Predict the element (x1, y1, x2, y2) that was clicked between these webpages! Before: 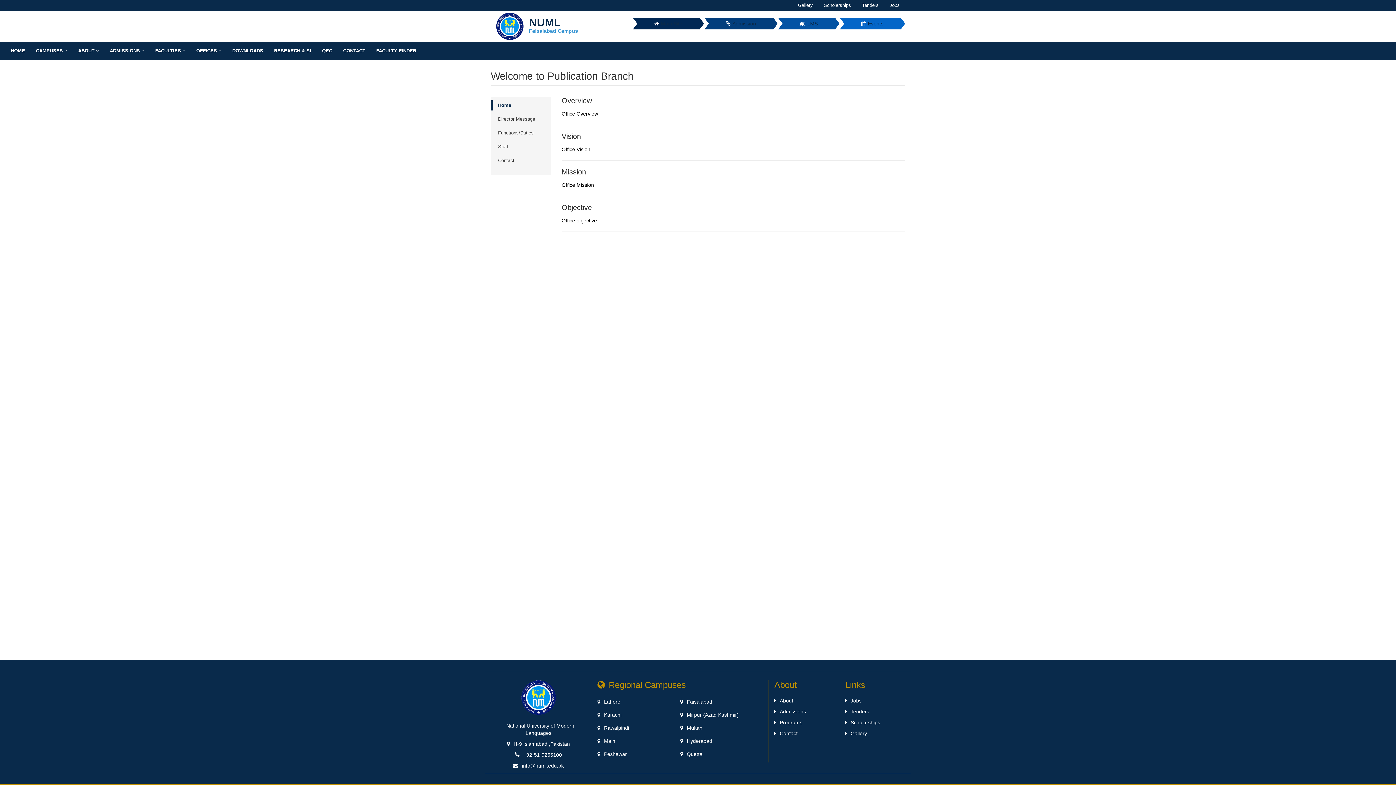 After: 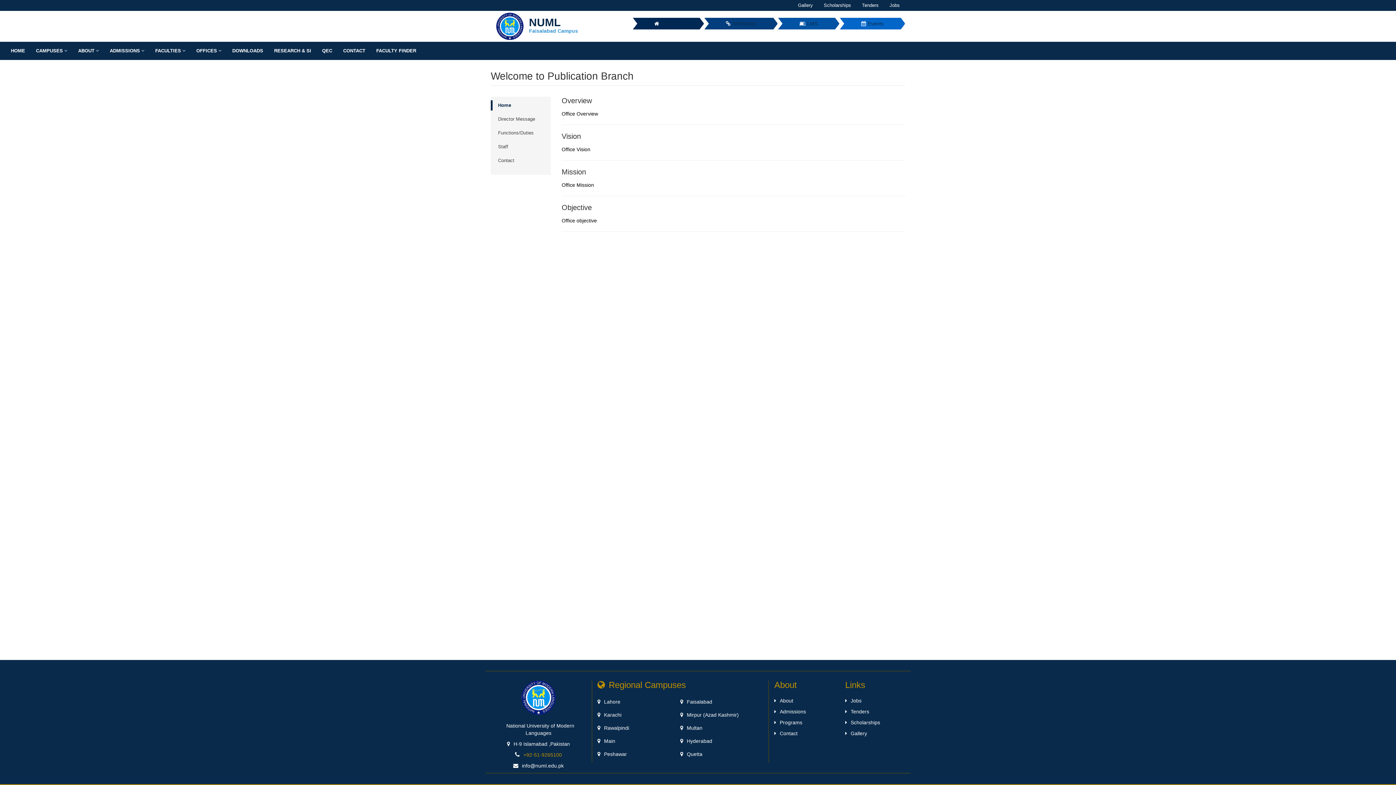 Action: label: +92-51-9265100 bbox: (523, 752, 562, 758)